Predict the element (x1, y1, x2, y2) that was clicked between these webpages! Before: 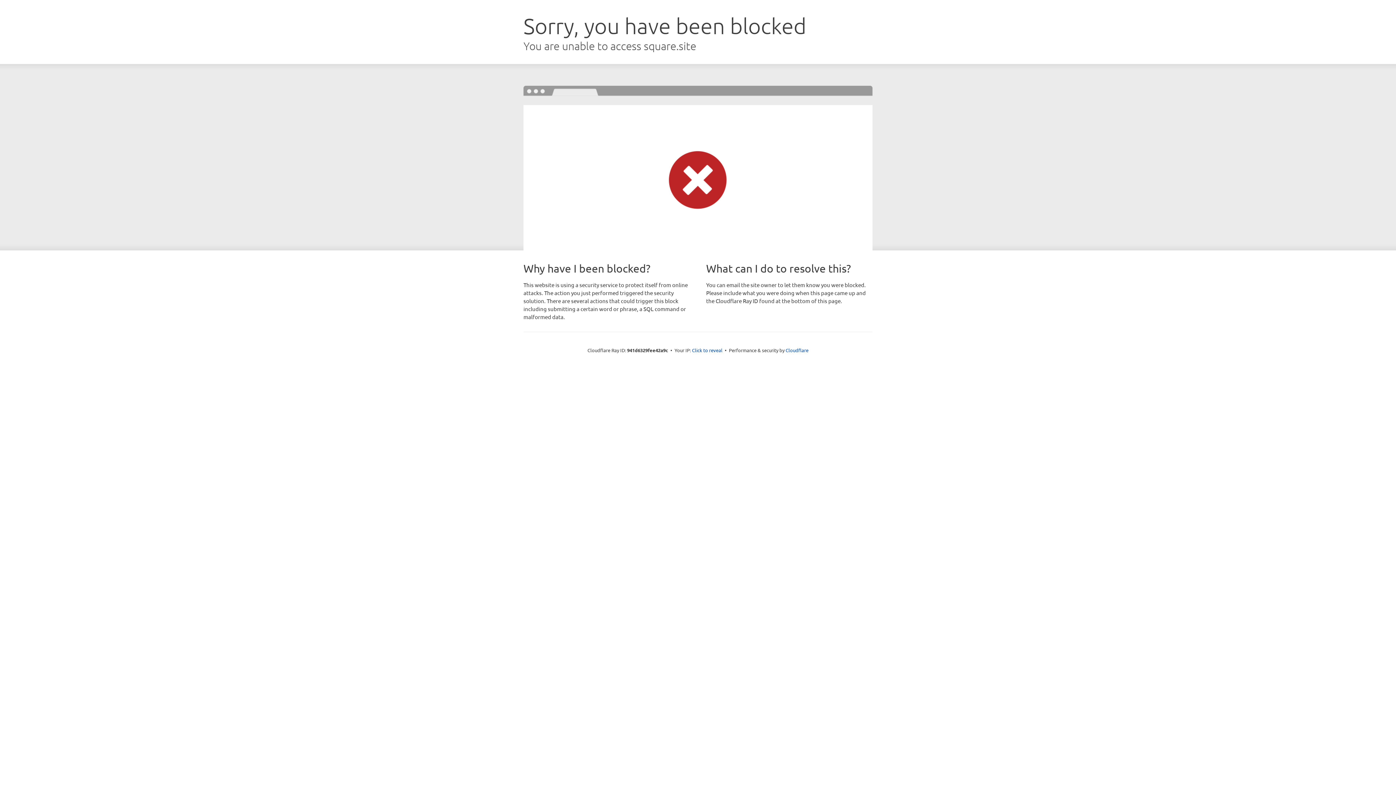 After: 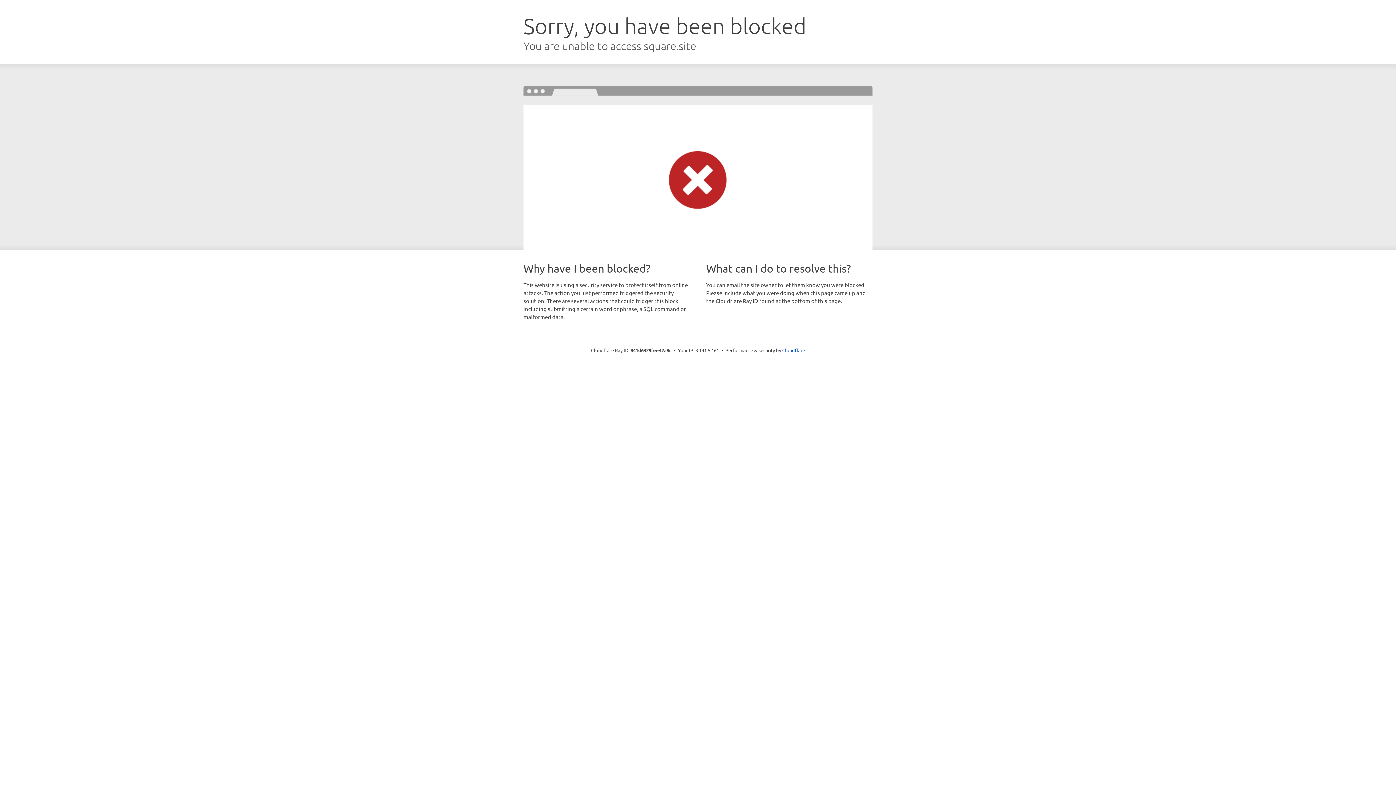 Action: label: Click to reveal bbox: (692, 346, 722, 353)